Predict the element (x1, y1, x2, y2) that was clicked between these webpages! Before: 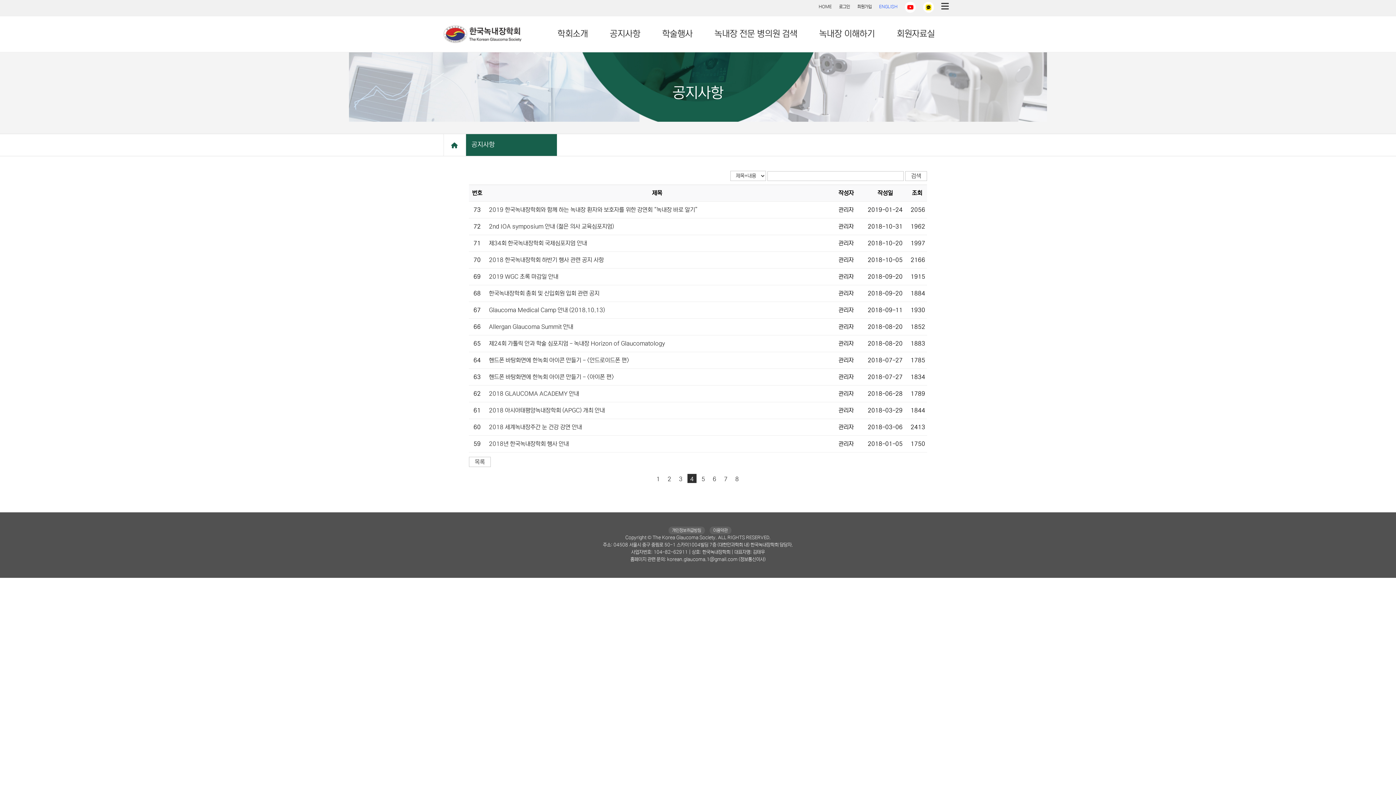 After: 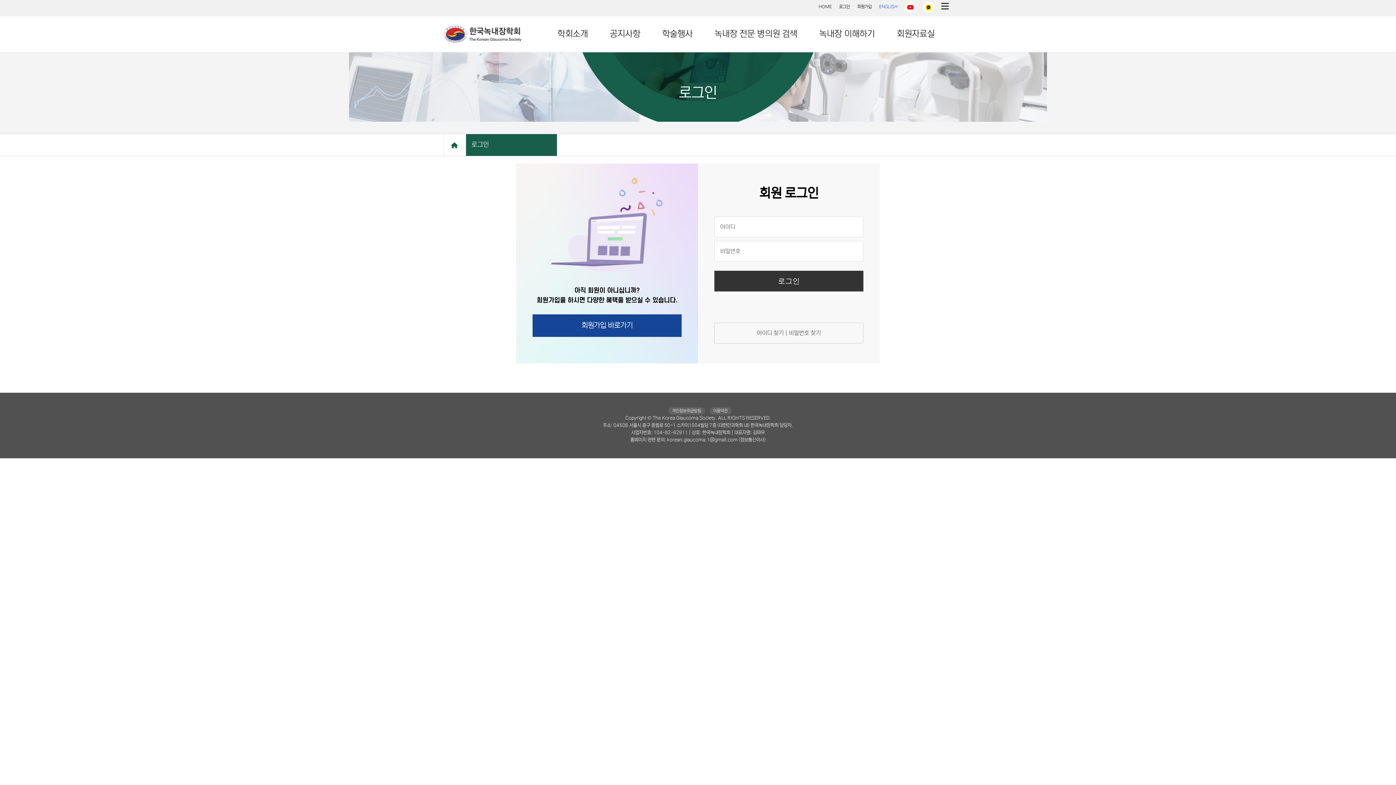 Action: label: 회원자료실 bbox: (896, 29, 935, 38)